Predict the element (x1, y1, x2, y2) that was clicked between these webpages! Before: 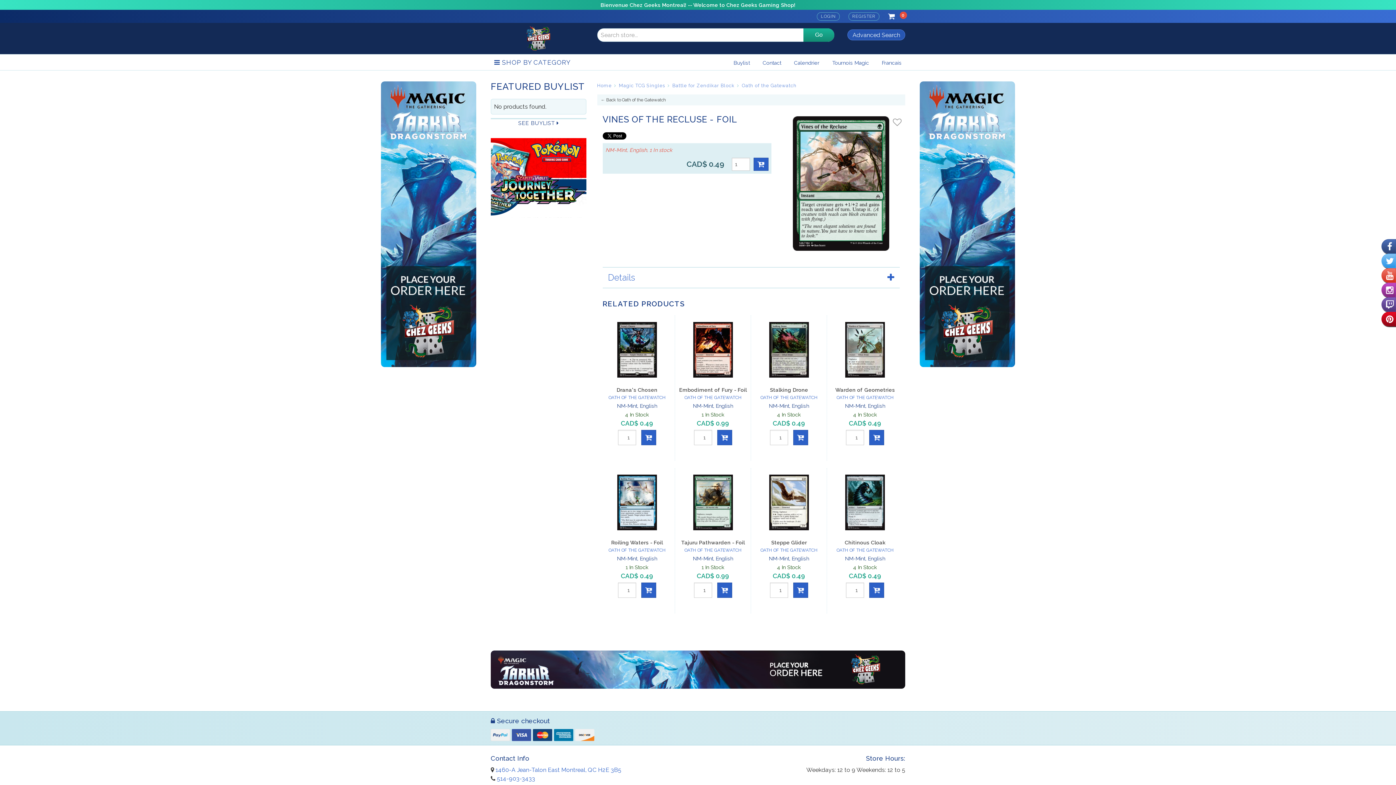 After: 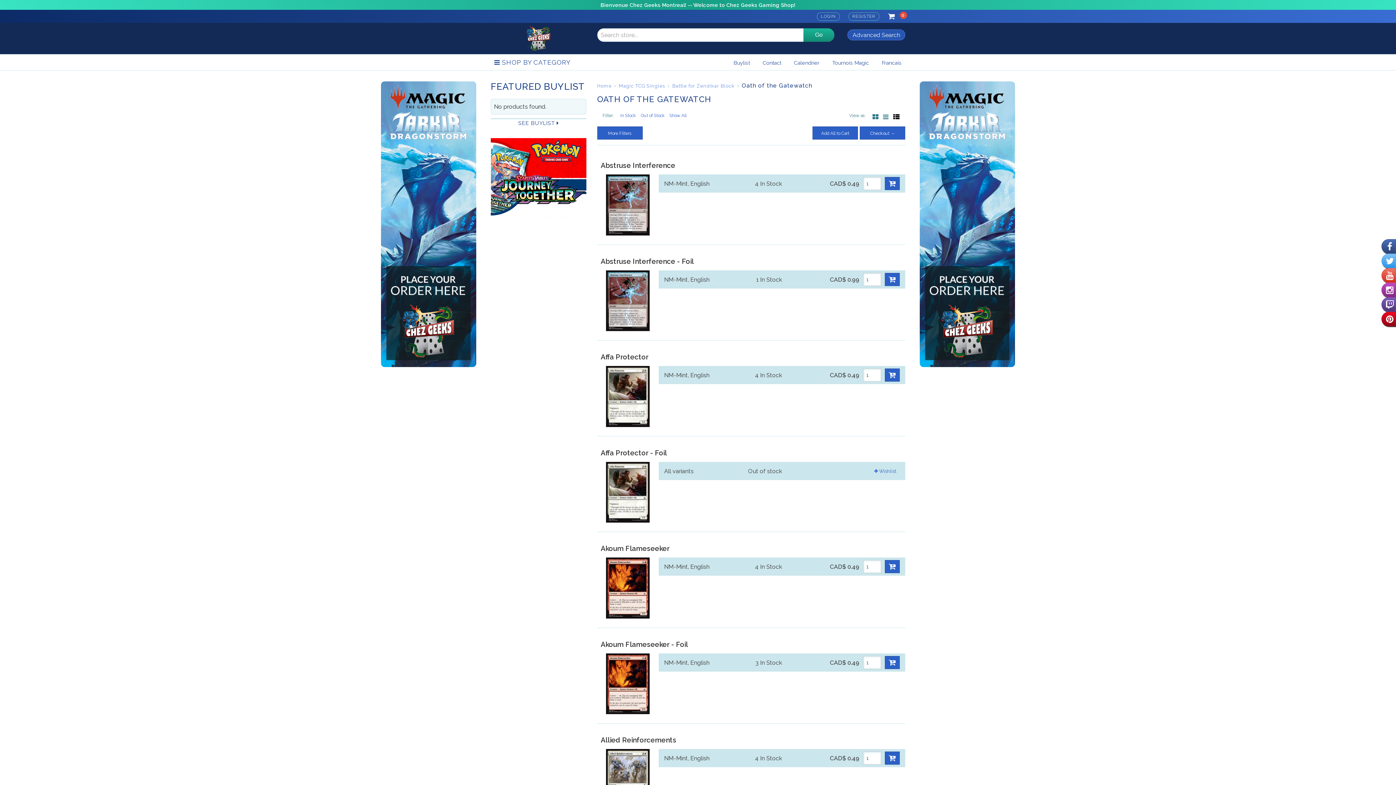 Action: bbox: (676, 394, 749, 400) label: OATH OF THE GATEWATCH